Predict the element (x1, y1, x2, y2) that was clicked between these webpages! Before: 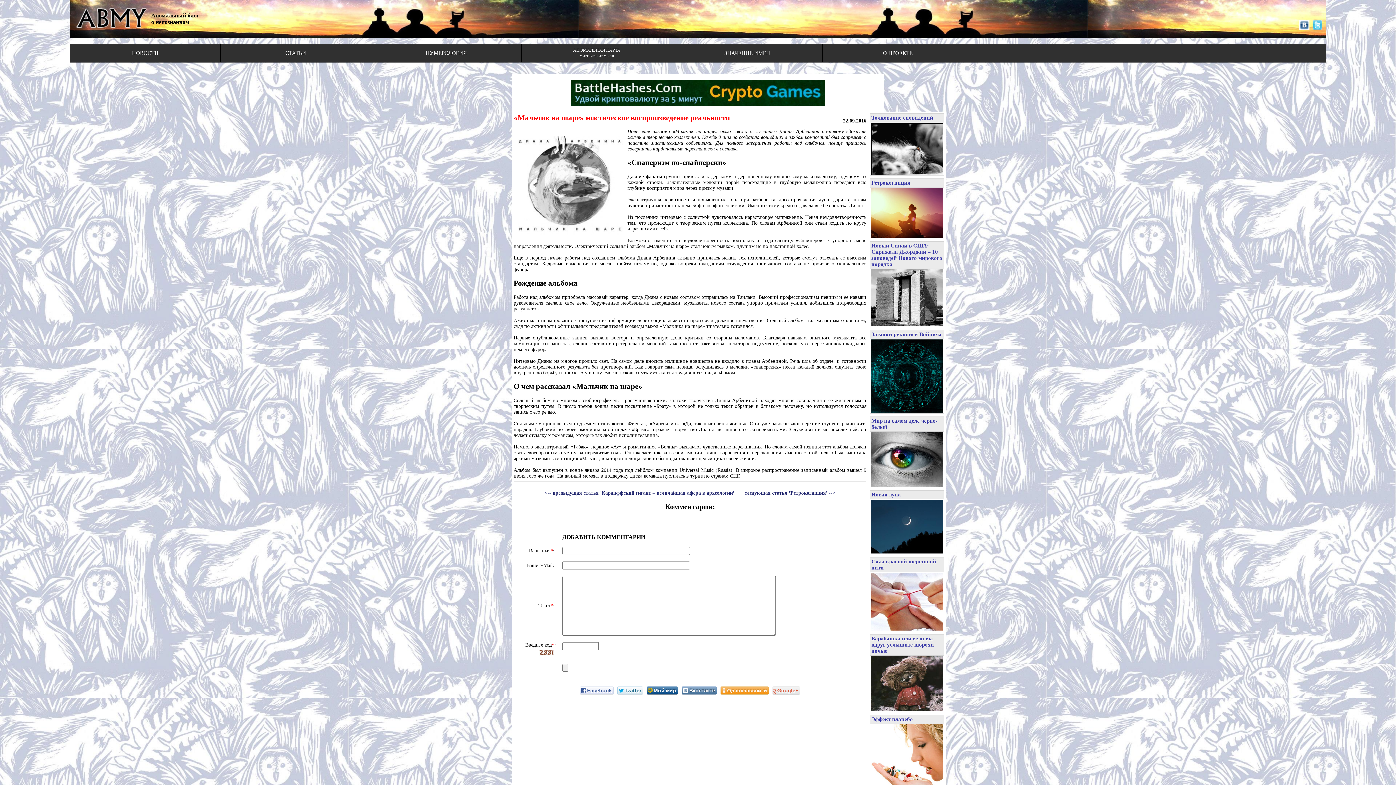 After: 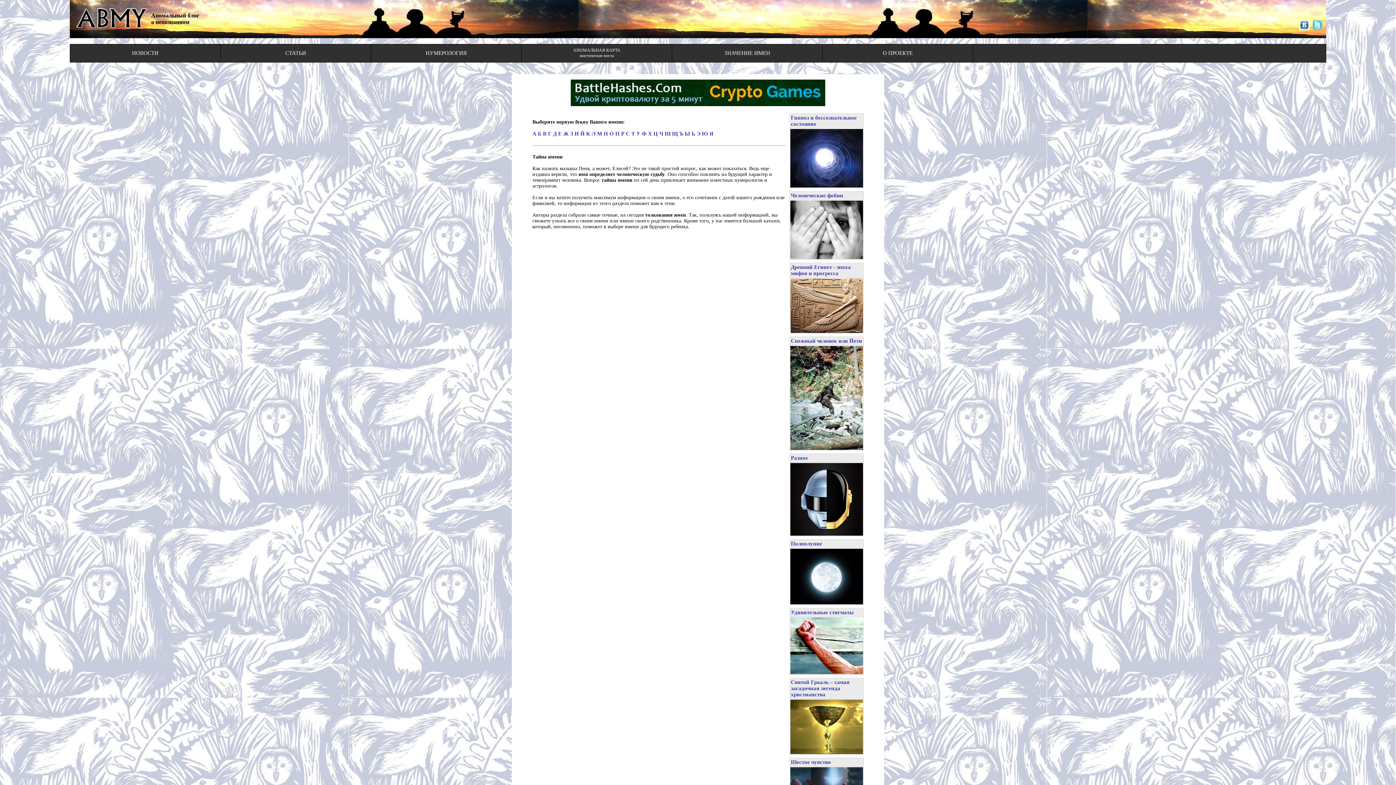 Action: label: ЗНАЧЕНИЕ ИМЕН bbox: (724, 51, 770, 57)